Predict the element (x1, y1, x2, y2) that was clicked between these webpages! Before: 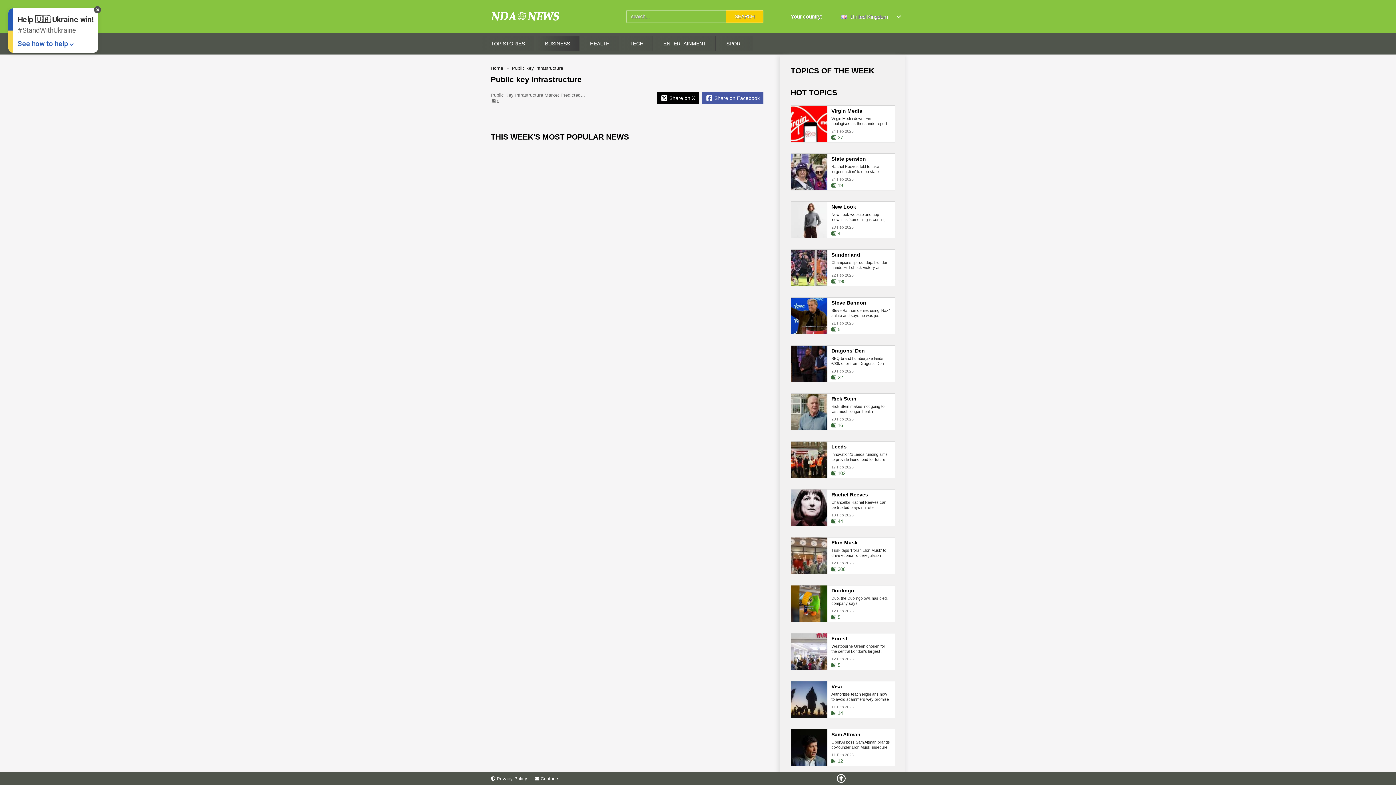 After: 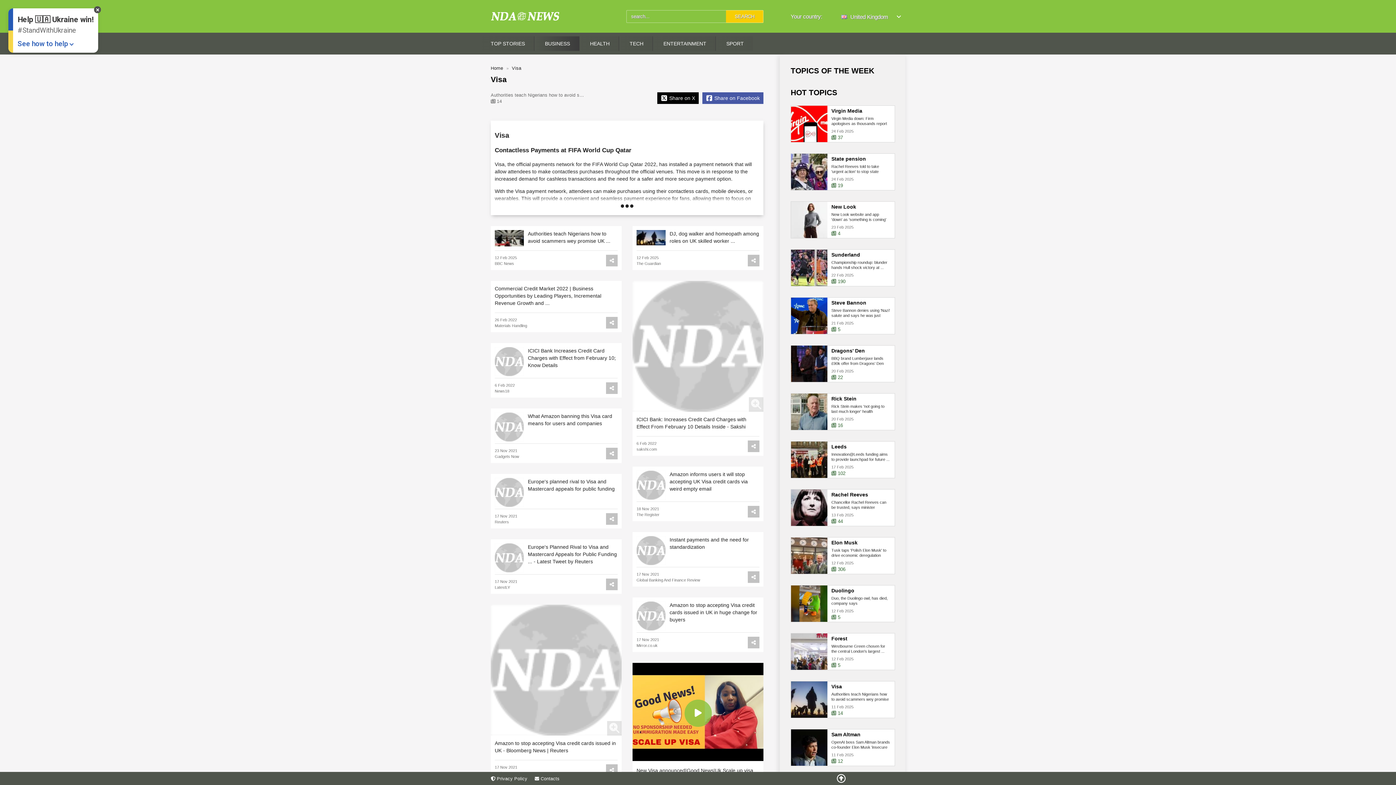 Action: bbox: (831, 684, 842, 690) label: Visa